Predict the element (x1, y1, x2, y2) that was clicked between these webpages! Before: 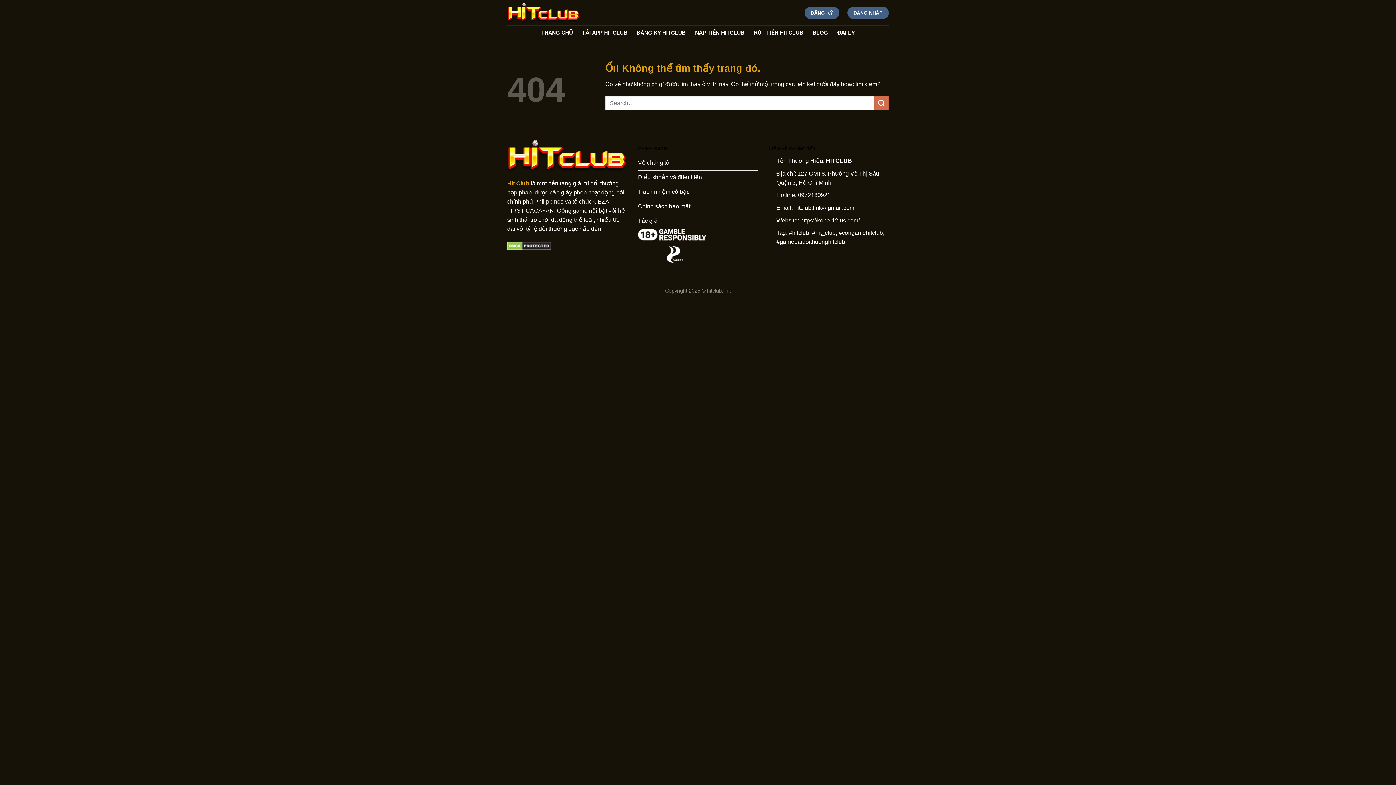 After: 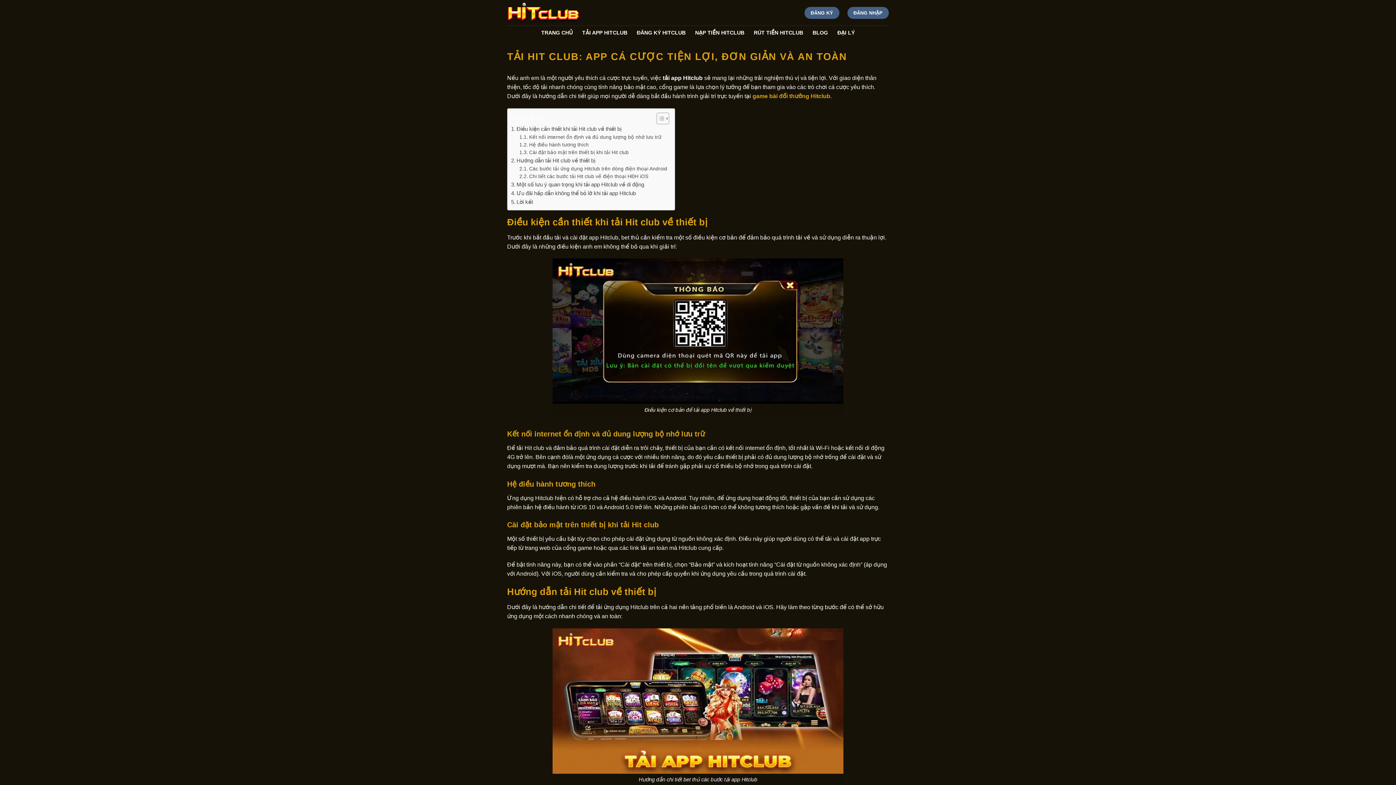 Action: bbox: (582, 26, 627, 39) label: TẢI APP HITCLUB